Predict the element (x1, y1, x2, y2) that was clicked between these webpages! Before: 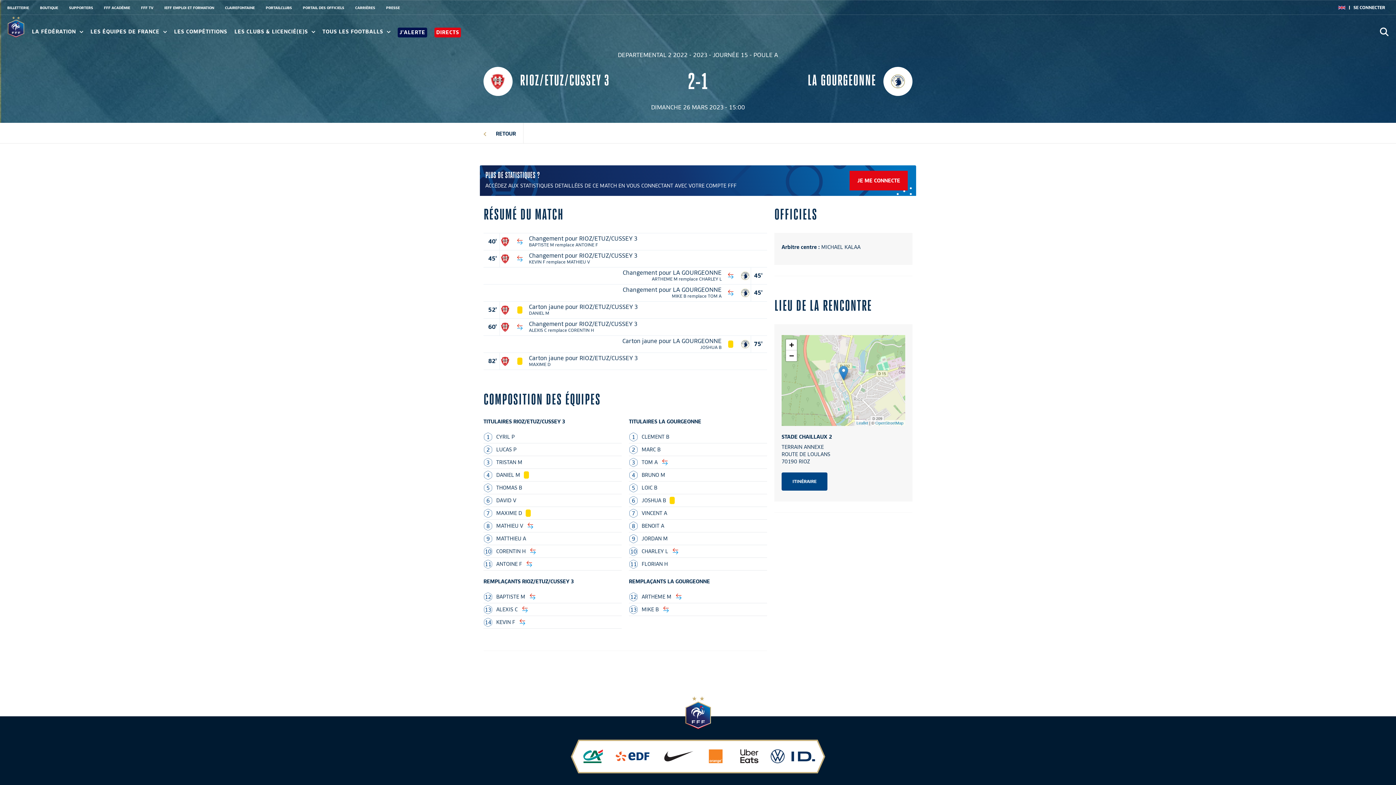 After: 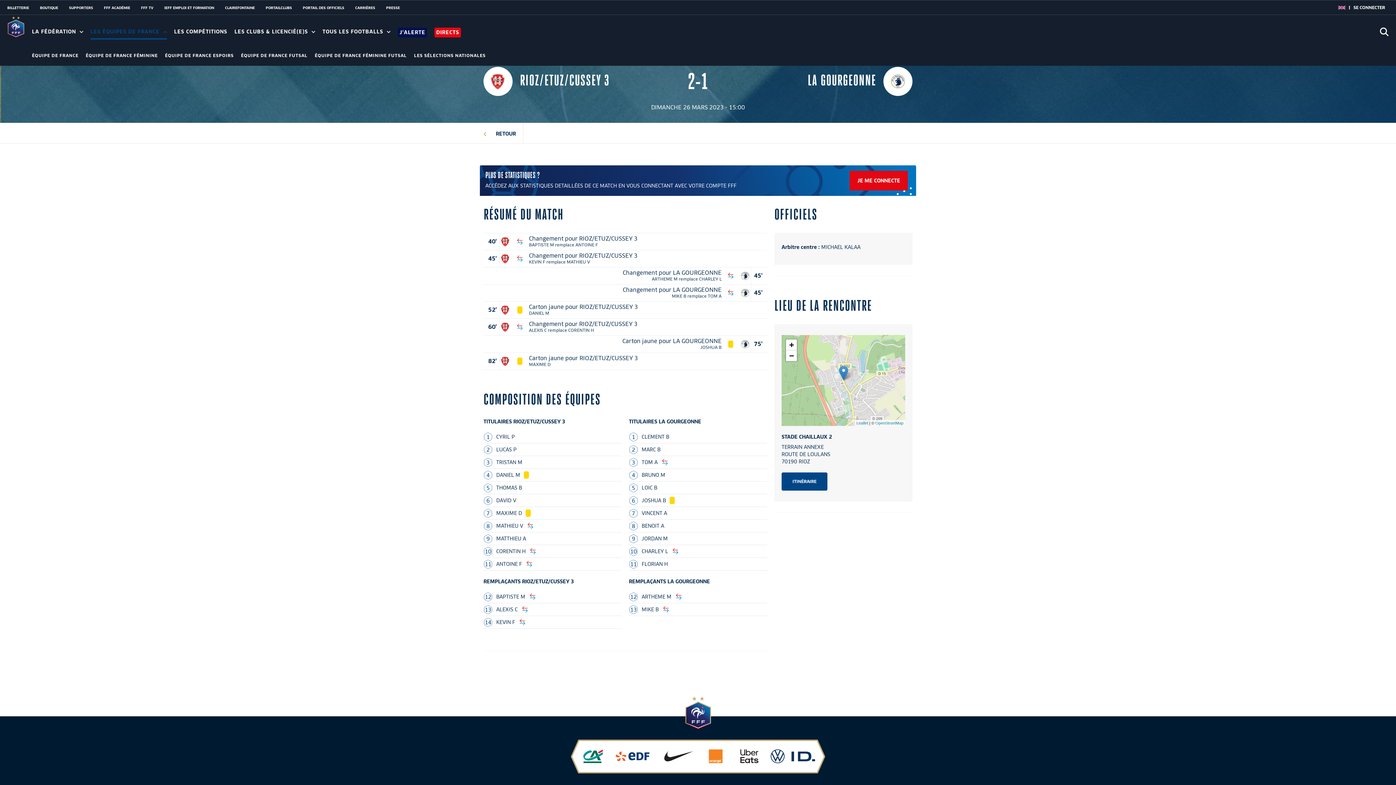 Action: label: LES ÉQUIPES DE FRANCE  bbox: (90, 29, 166, 34)